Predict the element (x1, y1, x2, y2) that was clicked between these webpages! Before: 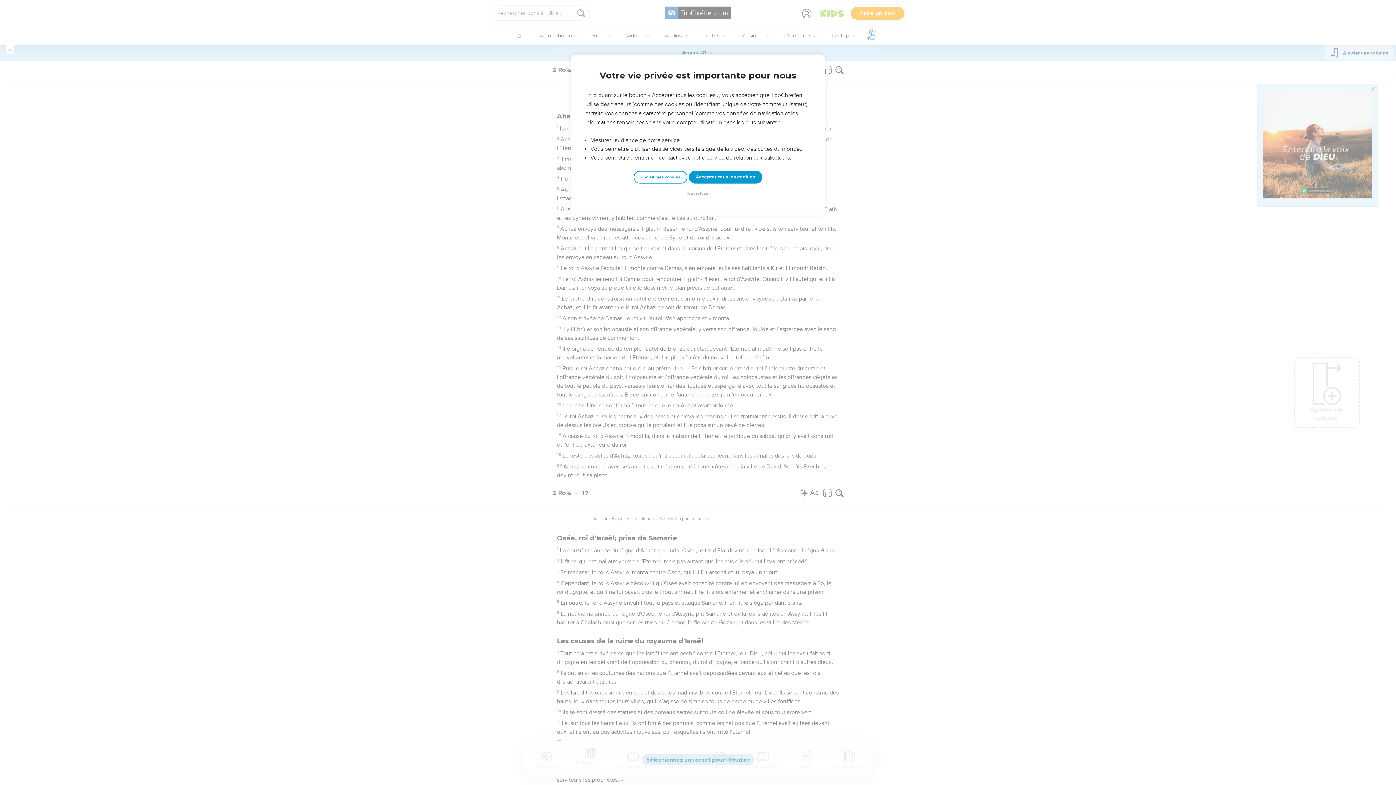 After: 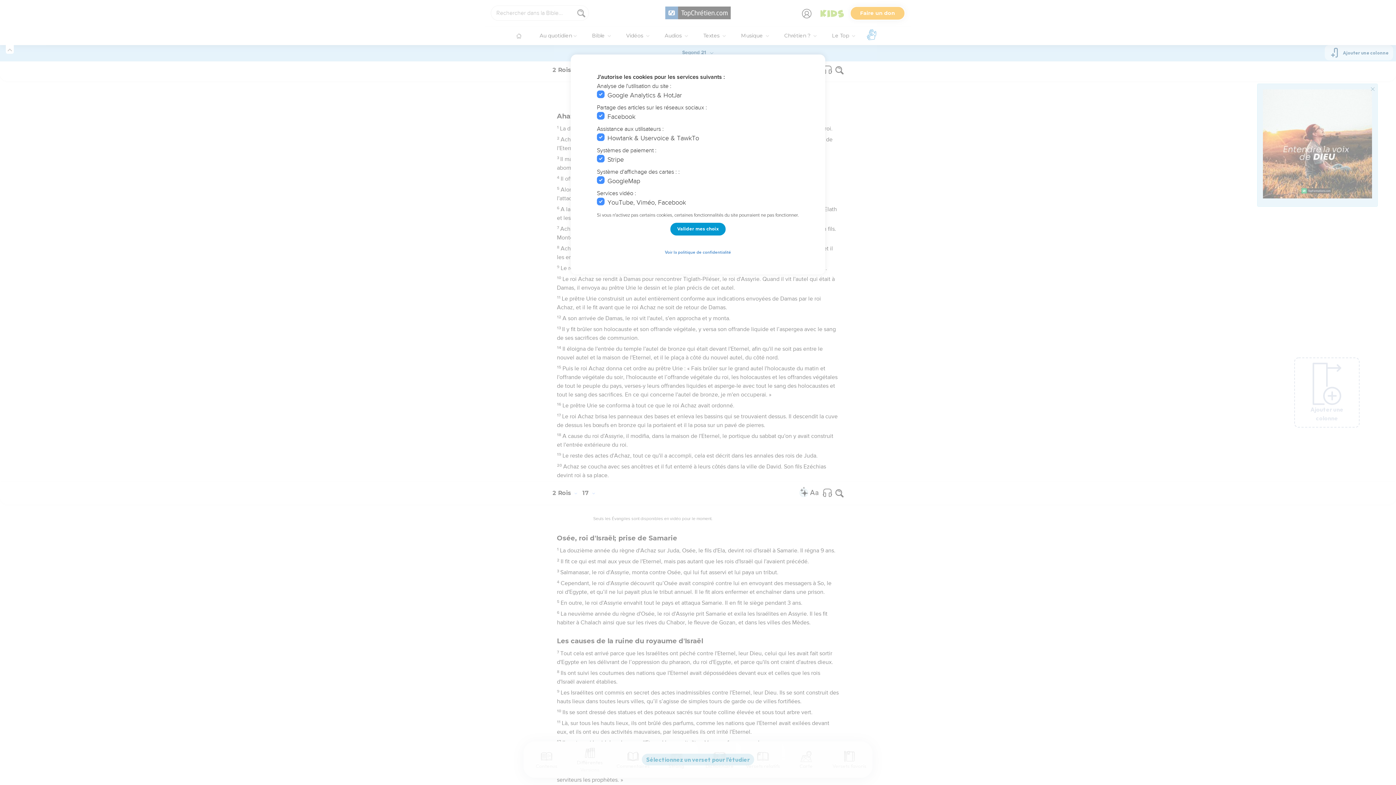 Action: label: Choisir mes cookies bbox: (633, 170, 687, 183)